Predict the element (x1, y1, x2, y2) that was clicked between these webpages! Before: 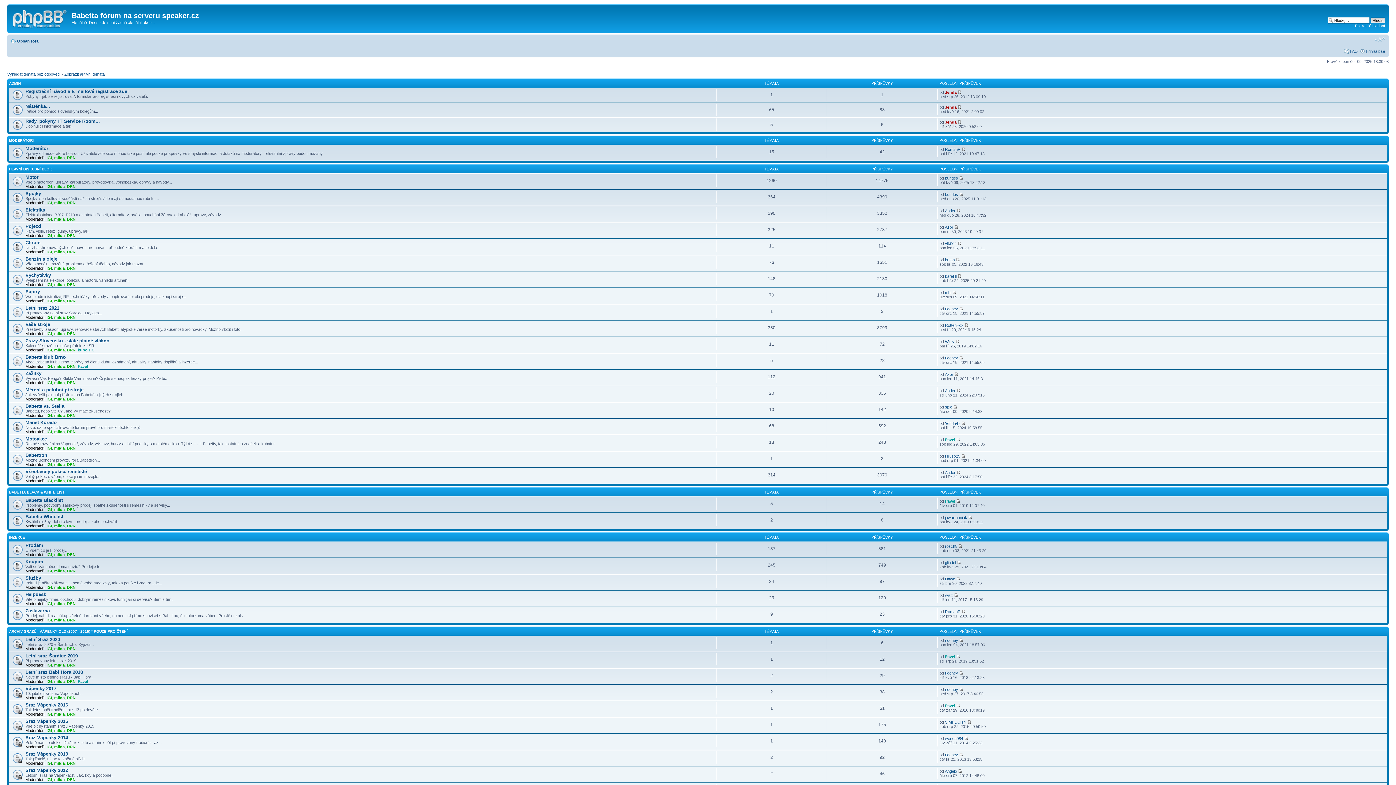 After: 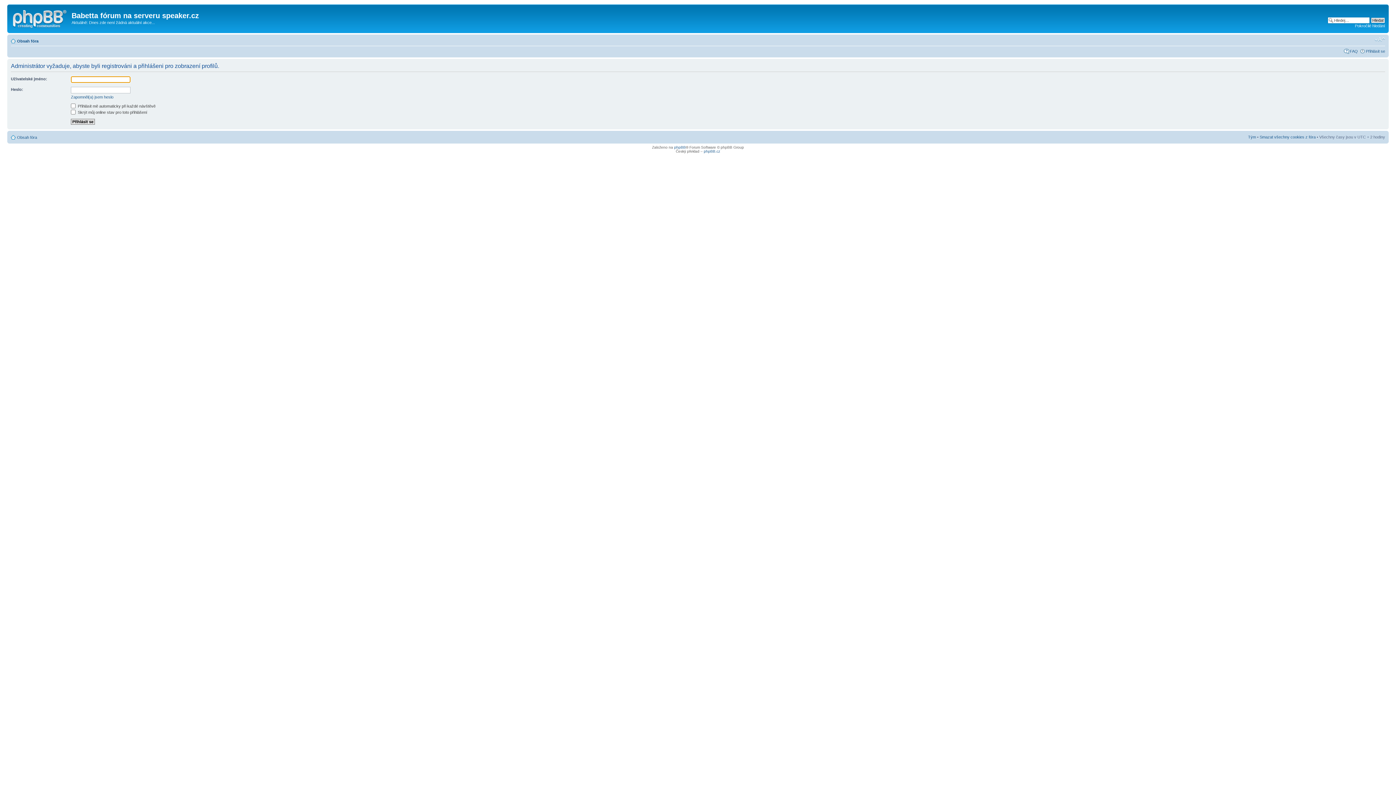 Action: bbox: (66, 282, 75, 286) label: DRN